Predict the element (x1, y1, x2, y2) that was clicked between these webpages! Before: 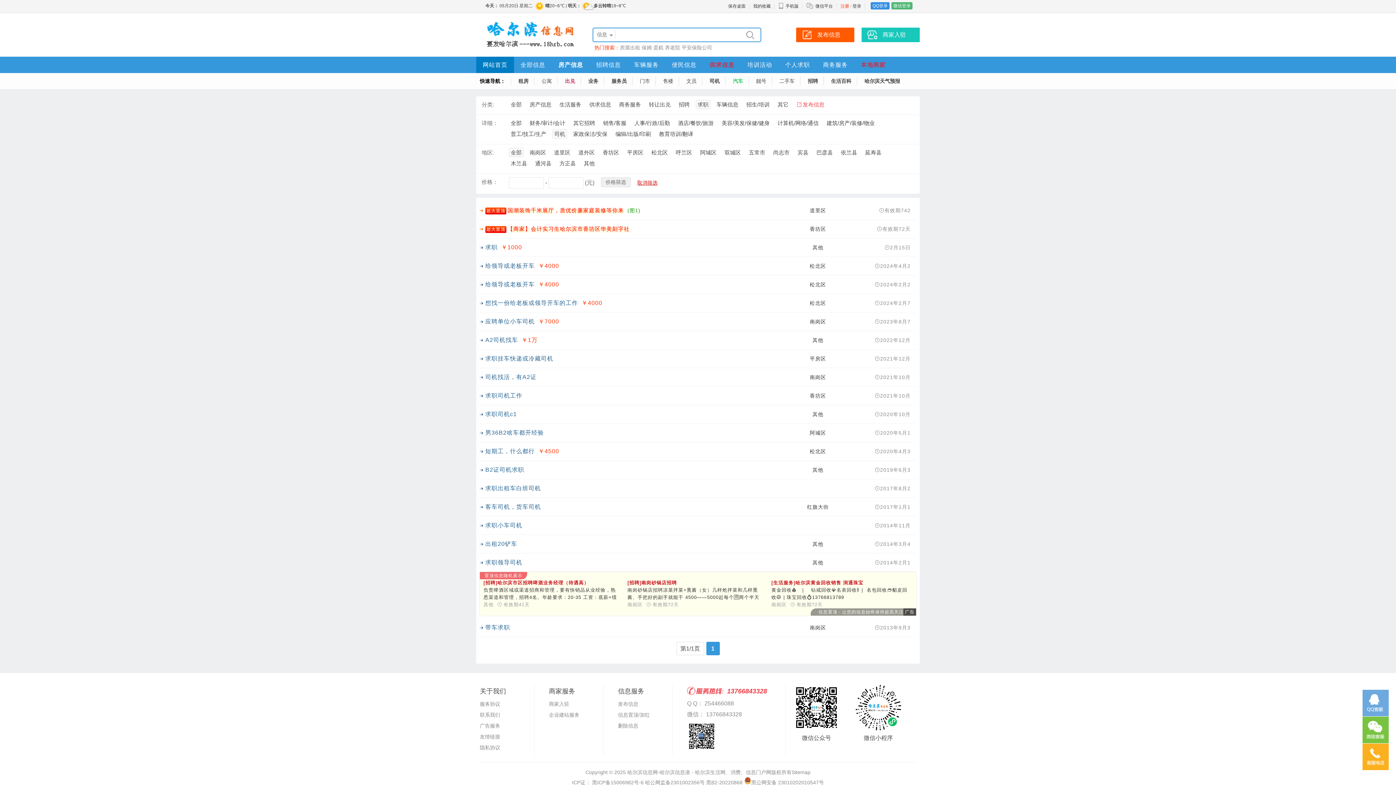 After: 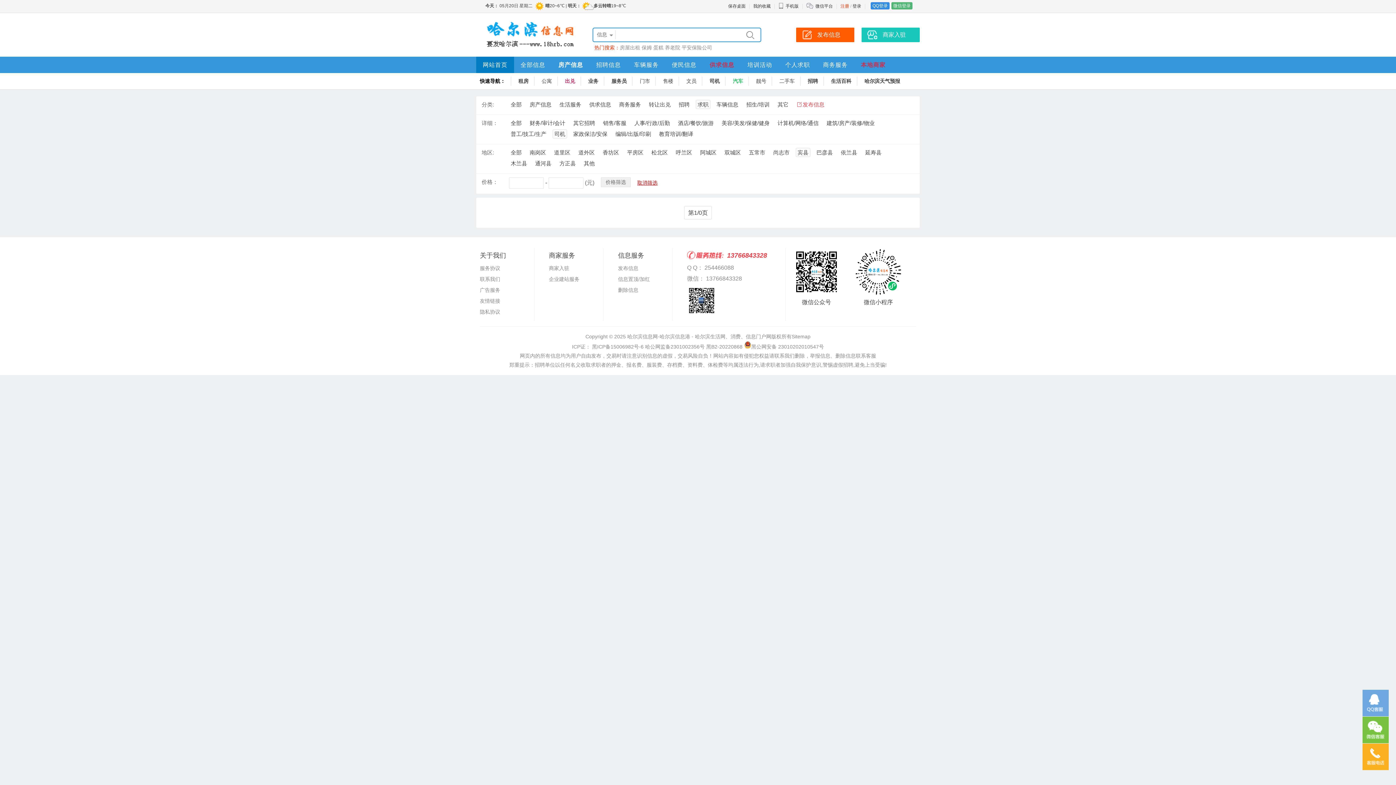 Action: bbox: (797, 149, 808, 155) label: 宾县